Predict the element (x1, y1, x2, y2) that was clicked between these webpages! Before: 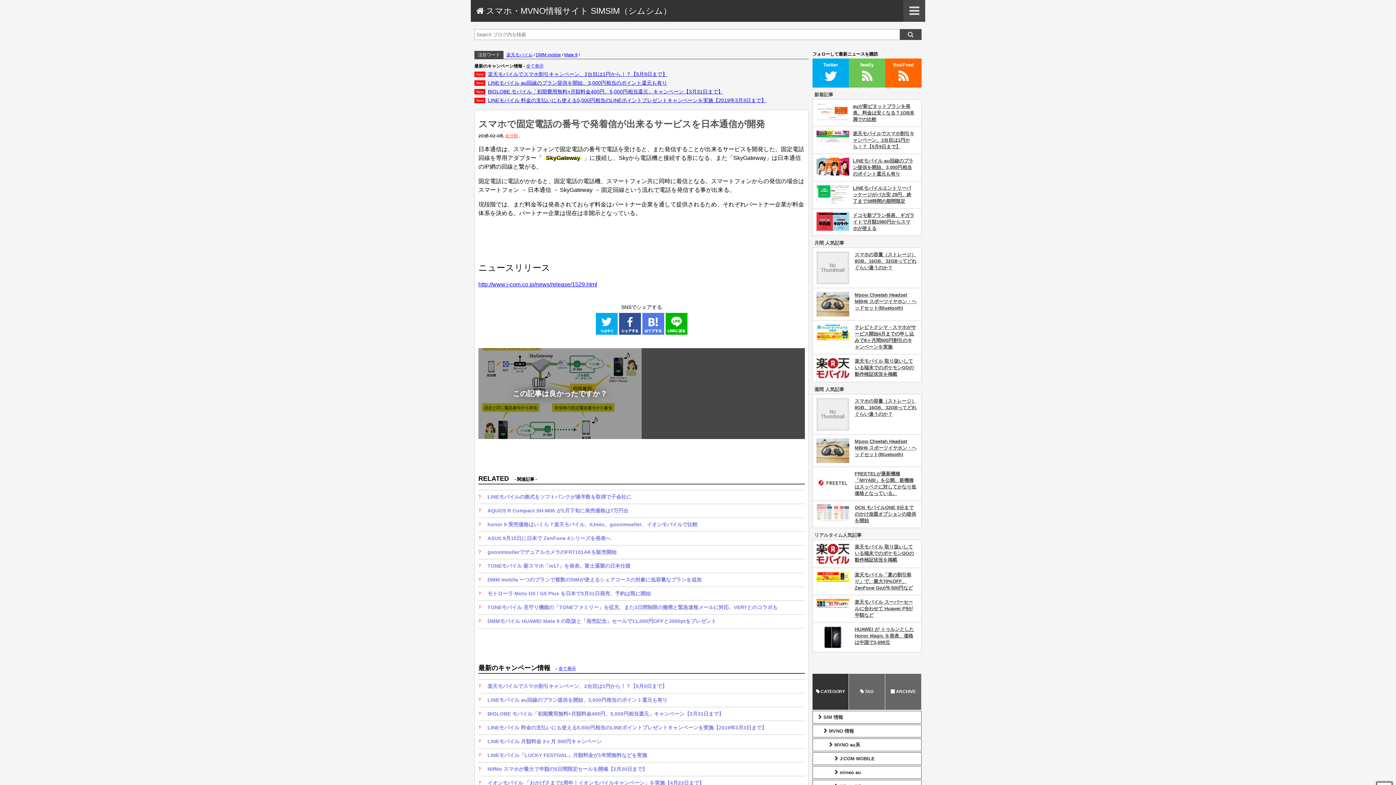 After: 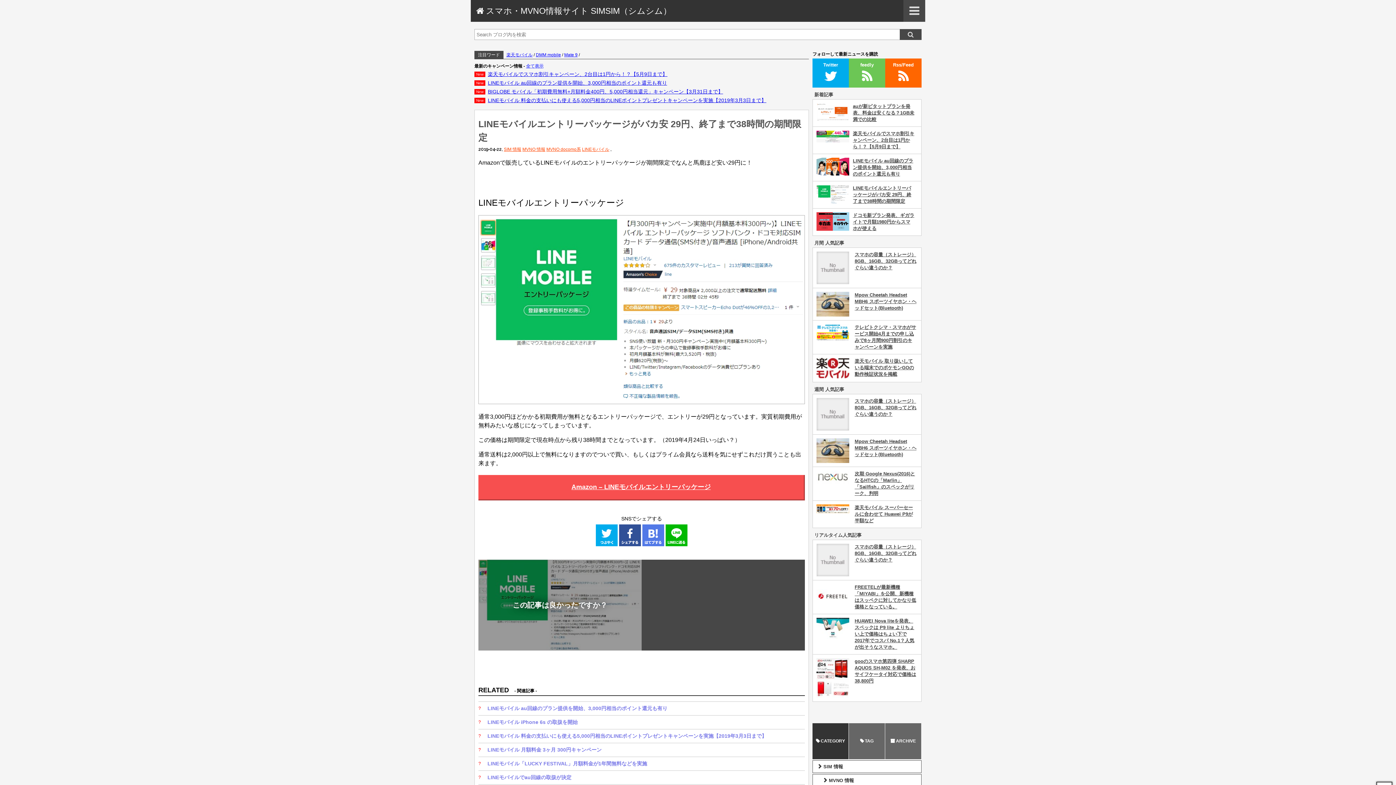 Action: label: LINEモバイルエントリーパッケージがバカ安 29円、終了まで38時間の期間限定 bbox: (812, 181, 921, 208)